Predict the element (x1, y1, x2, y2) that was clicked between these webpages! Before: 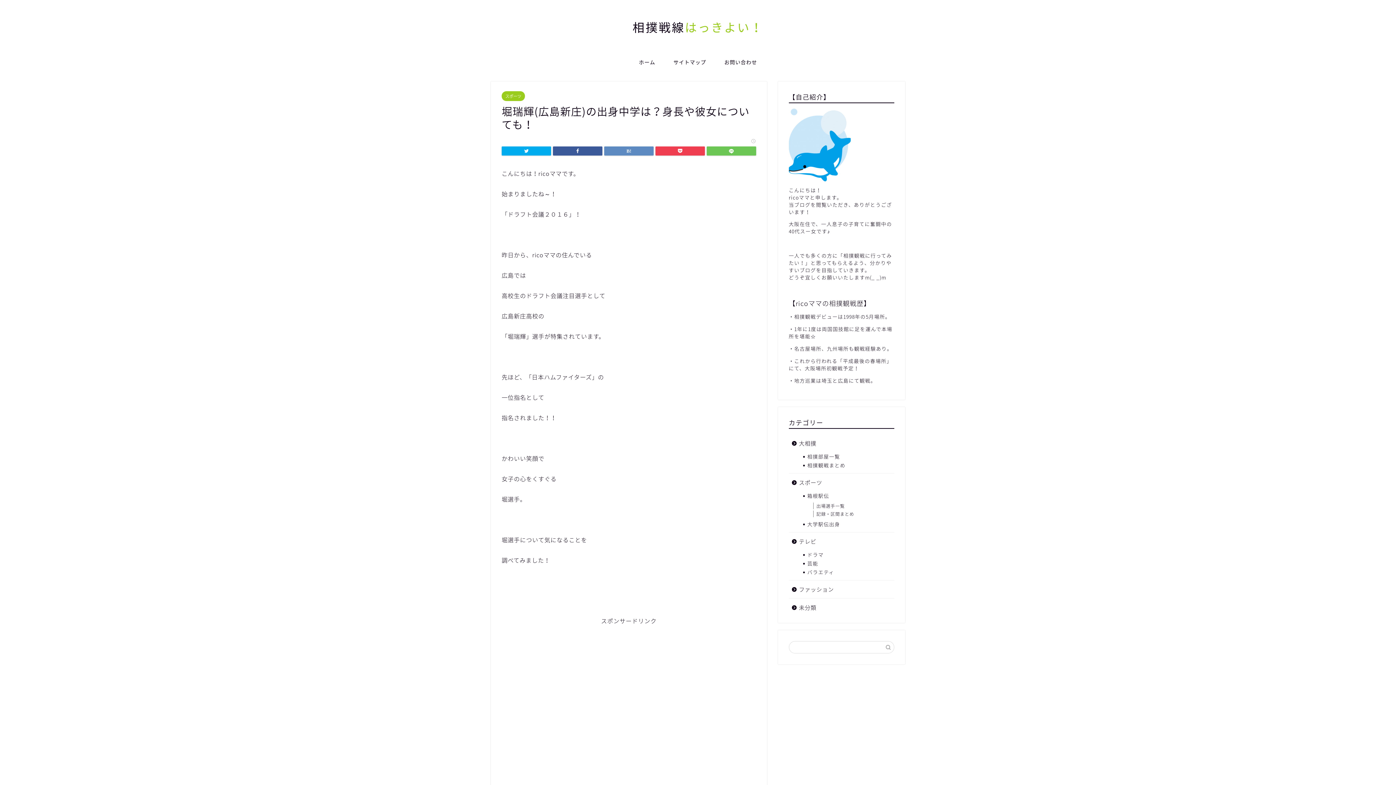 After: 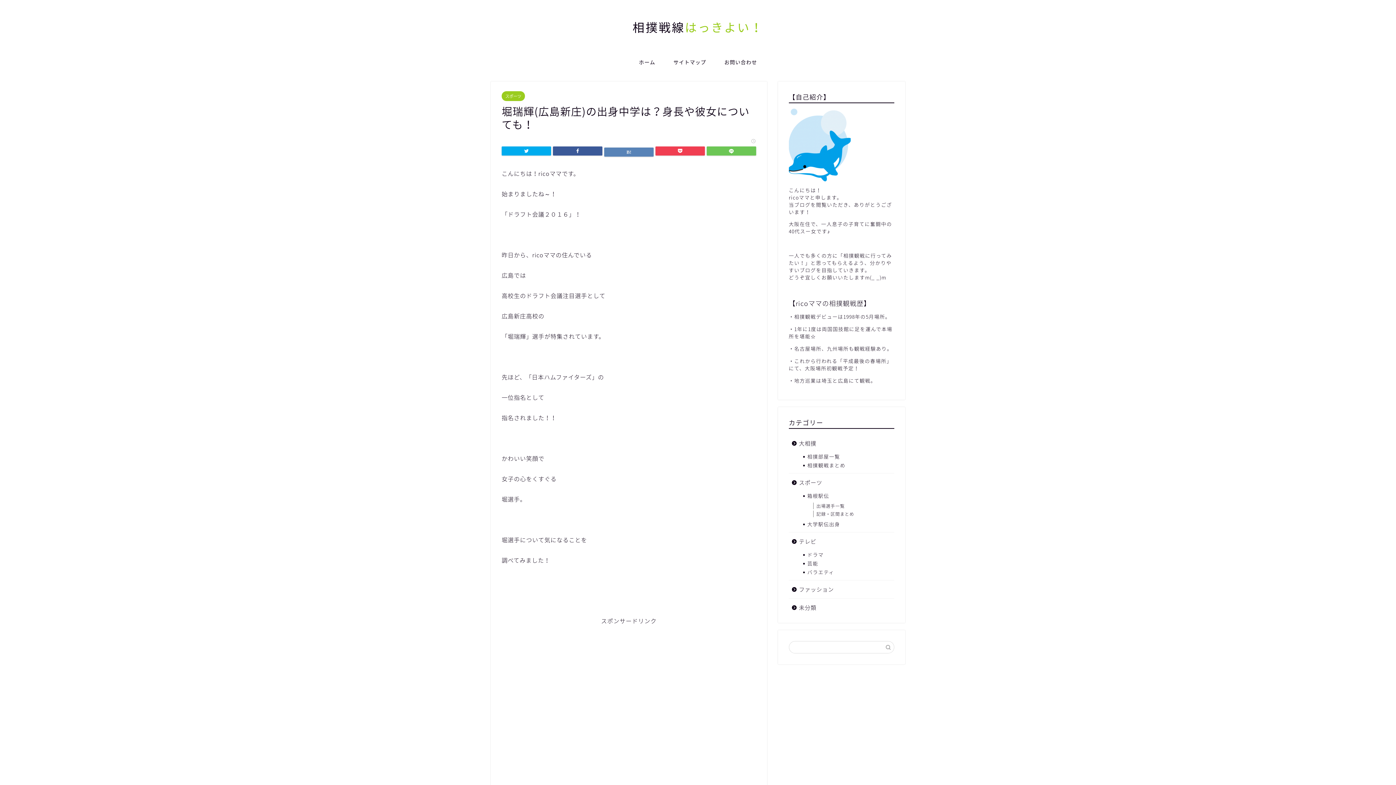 Action: bbox: (604, 146, 653, 155)